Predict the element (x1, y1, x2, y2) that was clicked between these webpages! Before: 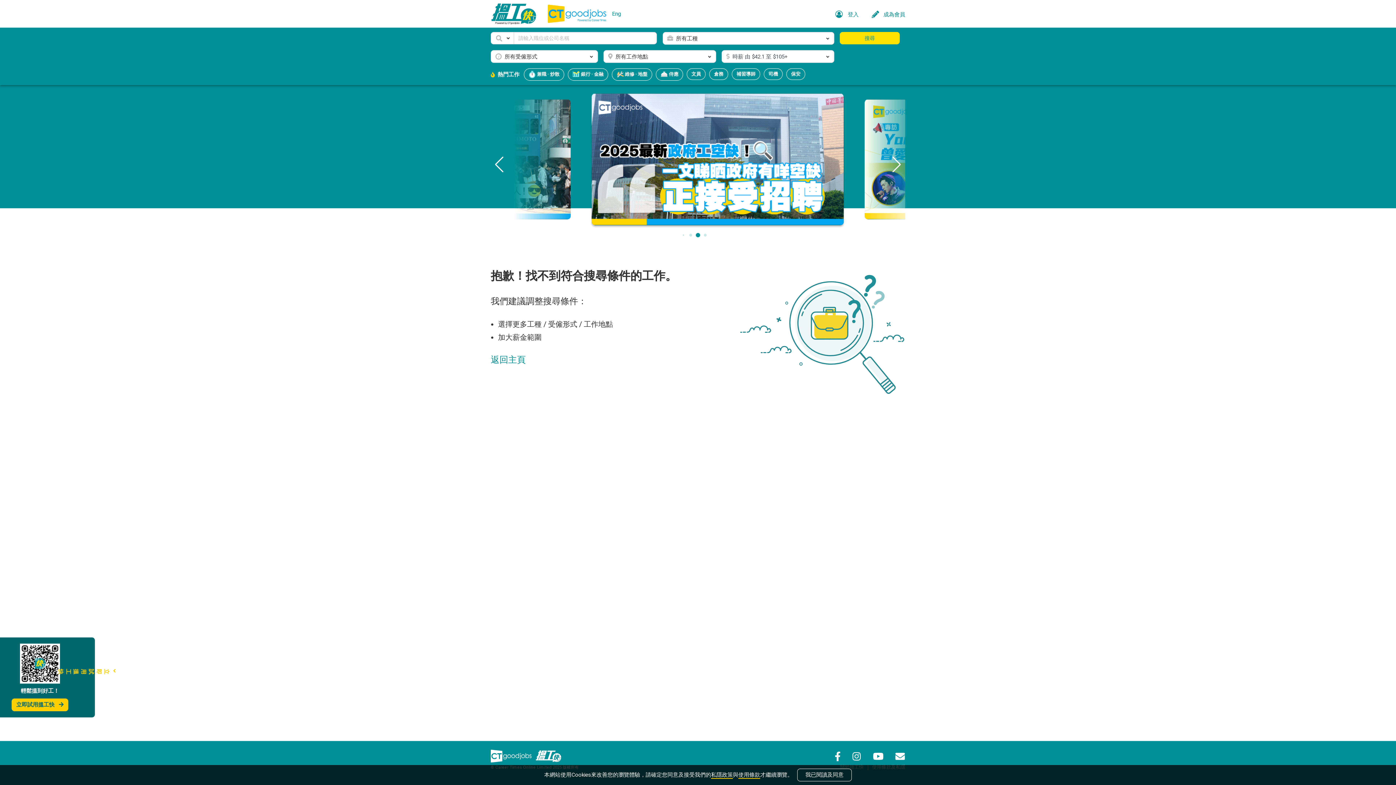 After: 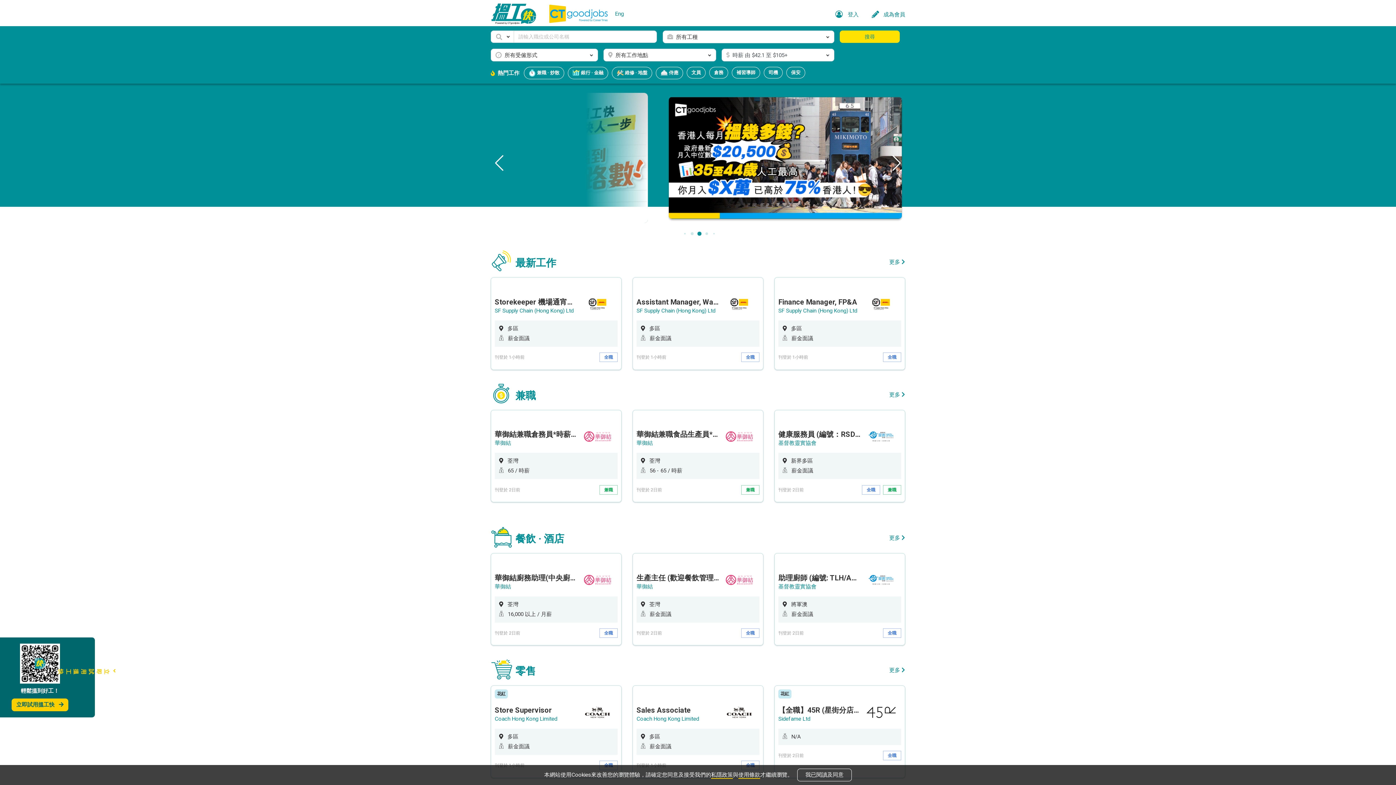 Action: bbox: (490, 2, 537, 24)